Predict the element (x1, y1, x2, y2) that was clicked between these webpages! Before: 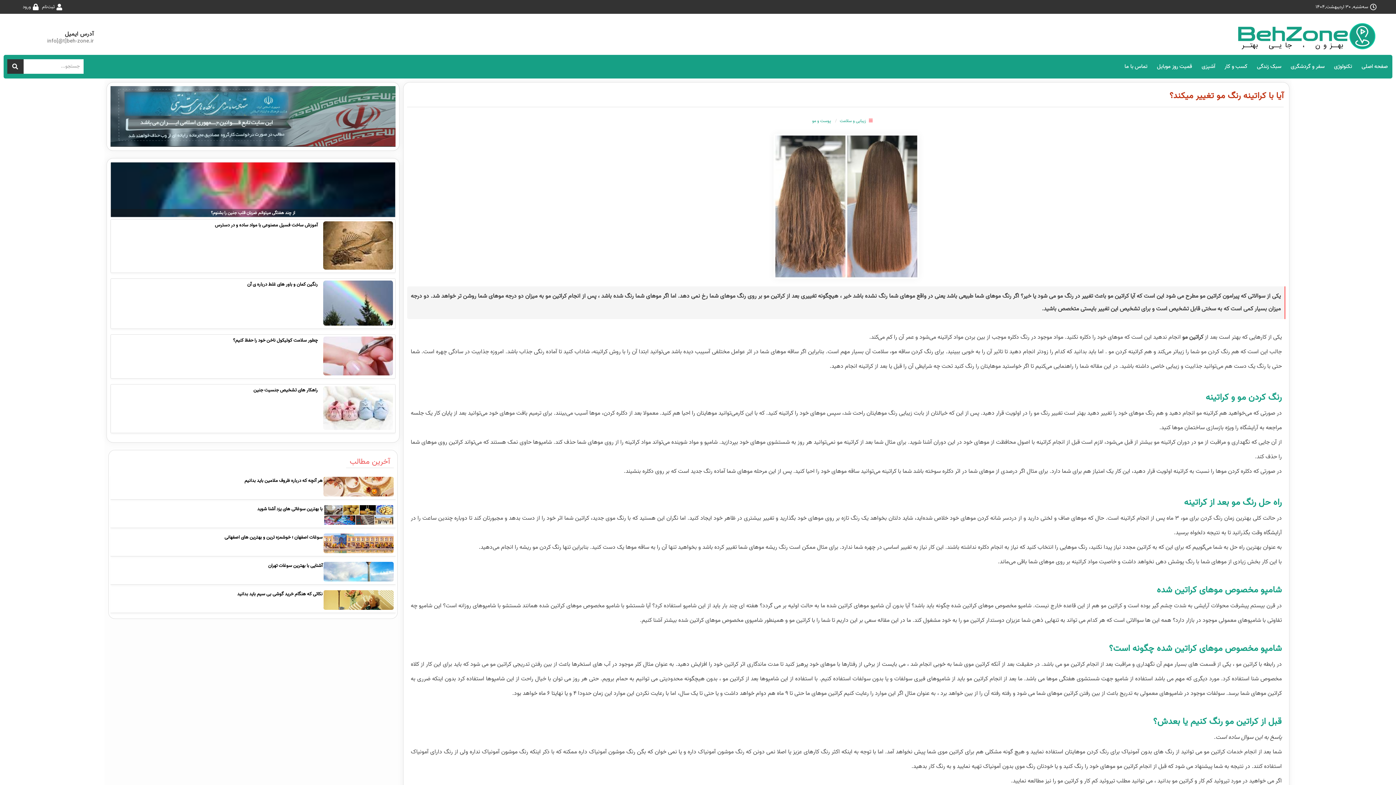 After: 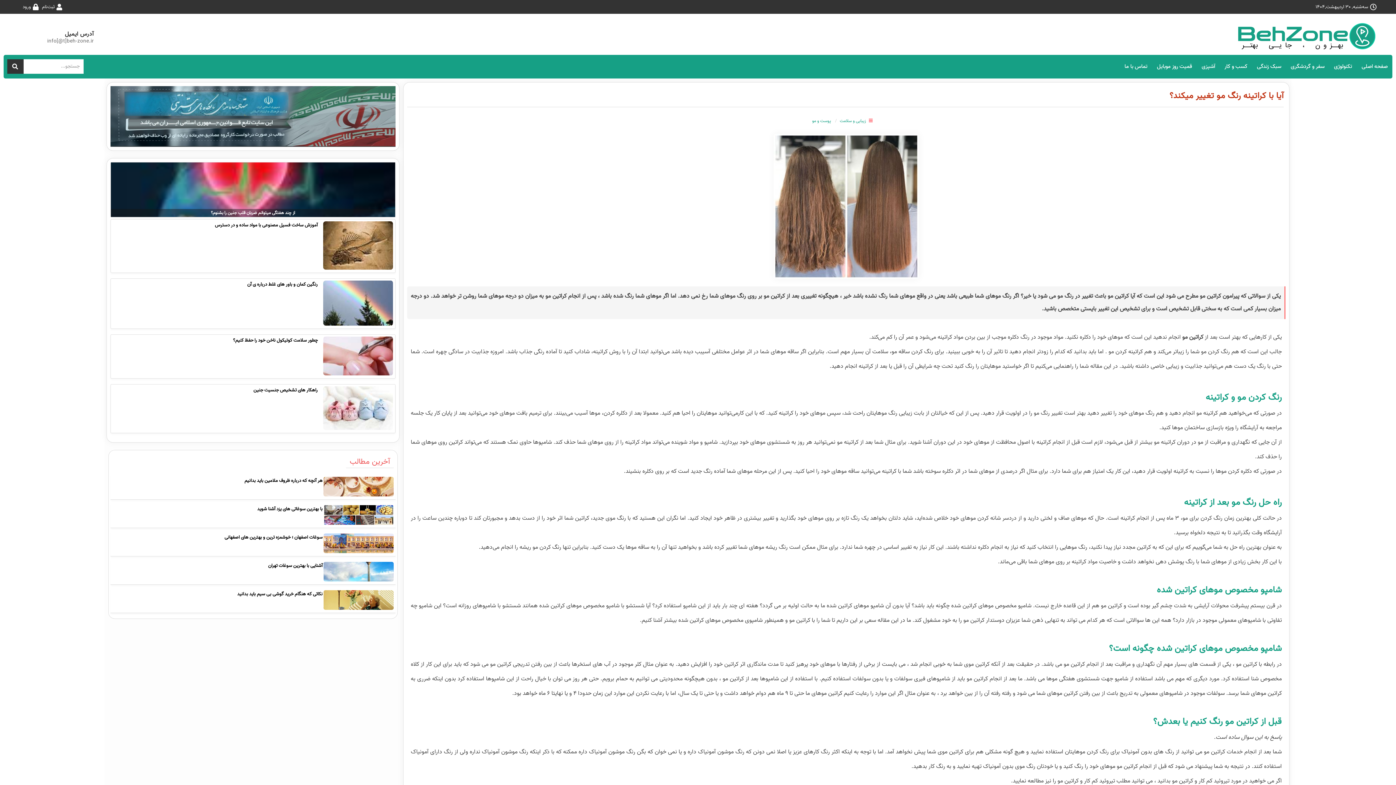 Action: label: سوغات اصفهان ؛ خوشمزه ترین و بهترین های اصفهانی bbox: (110, 531, 395, 556)